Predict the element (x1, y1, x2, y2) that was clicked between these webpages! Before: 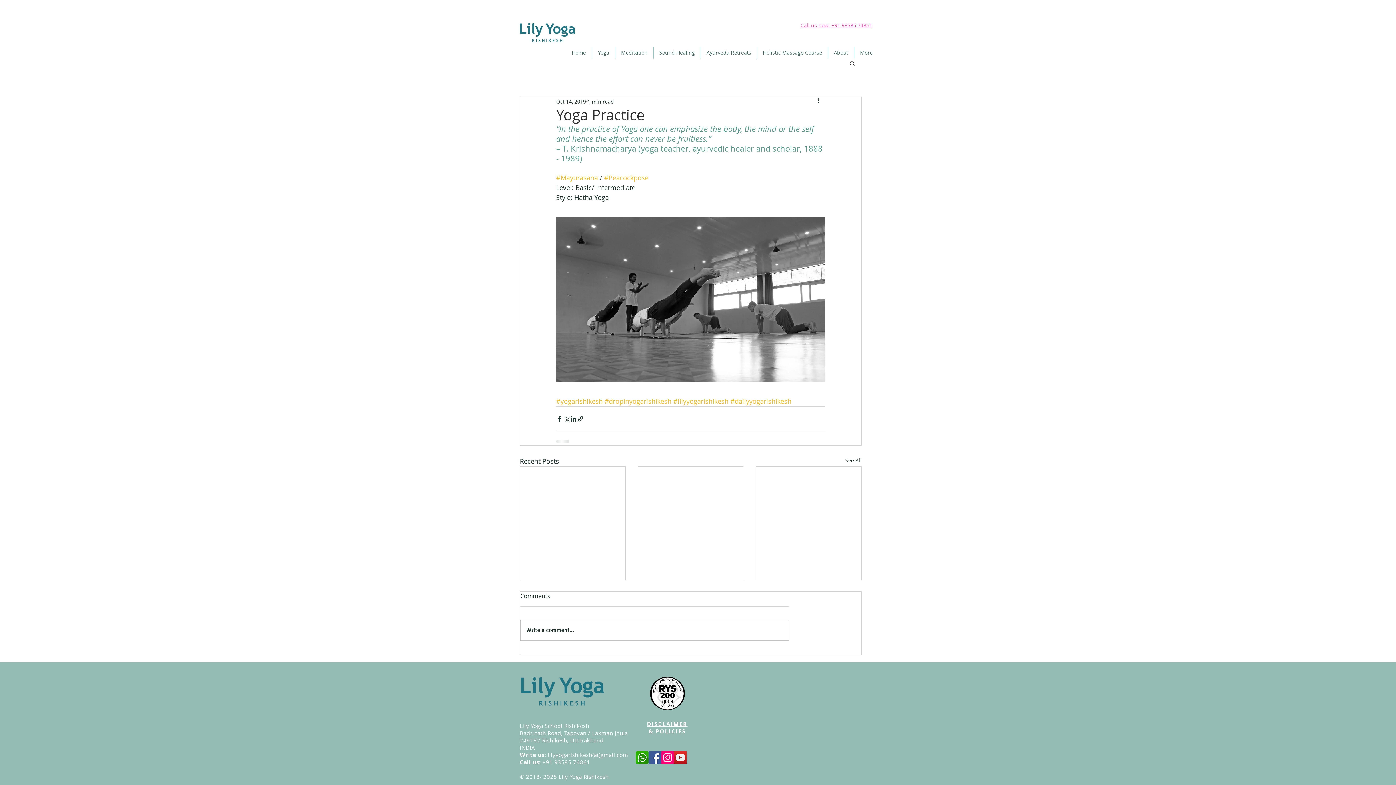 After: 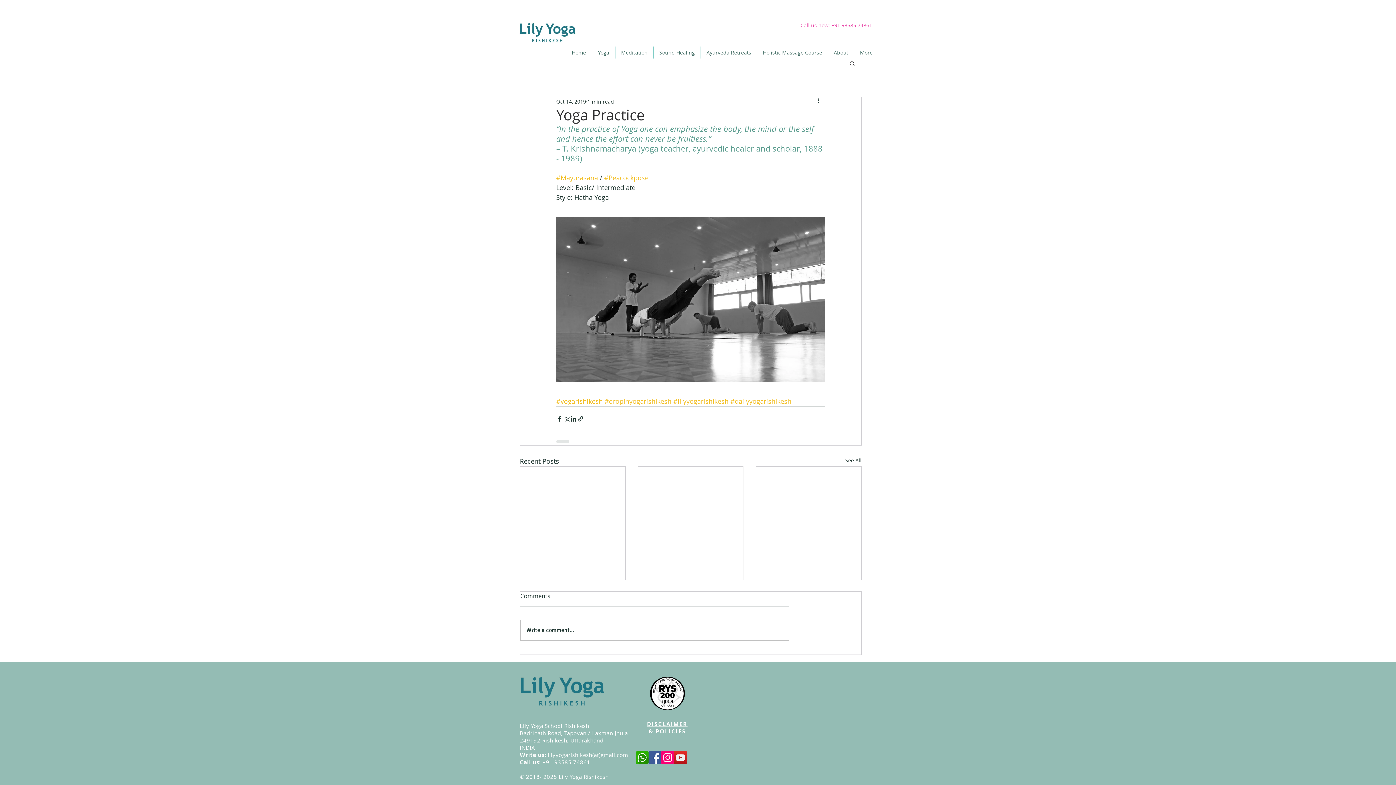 Action: bbox: (661, 751, 674, 764) label: LilyYogaRishikesh on Instagram